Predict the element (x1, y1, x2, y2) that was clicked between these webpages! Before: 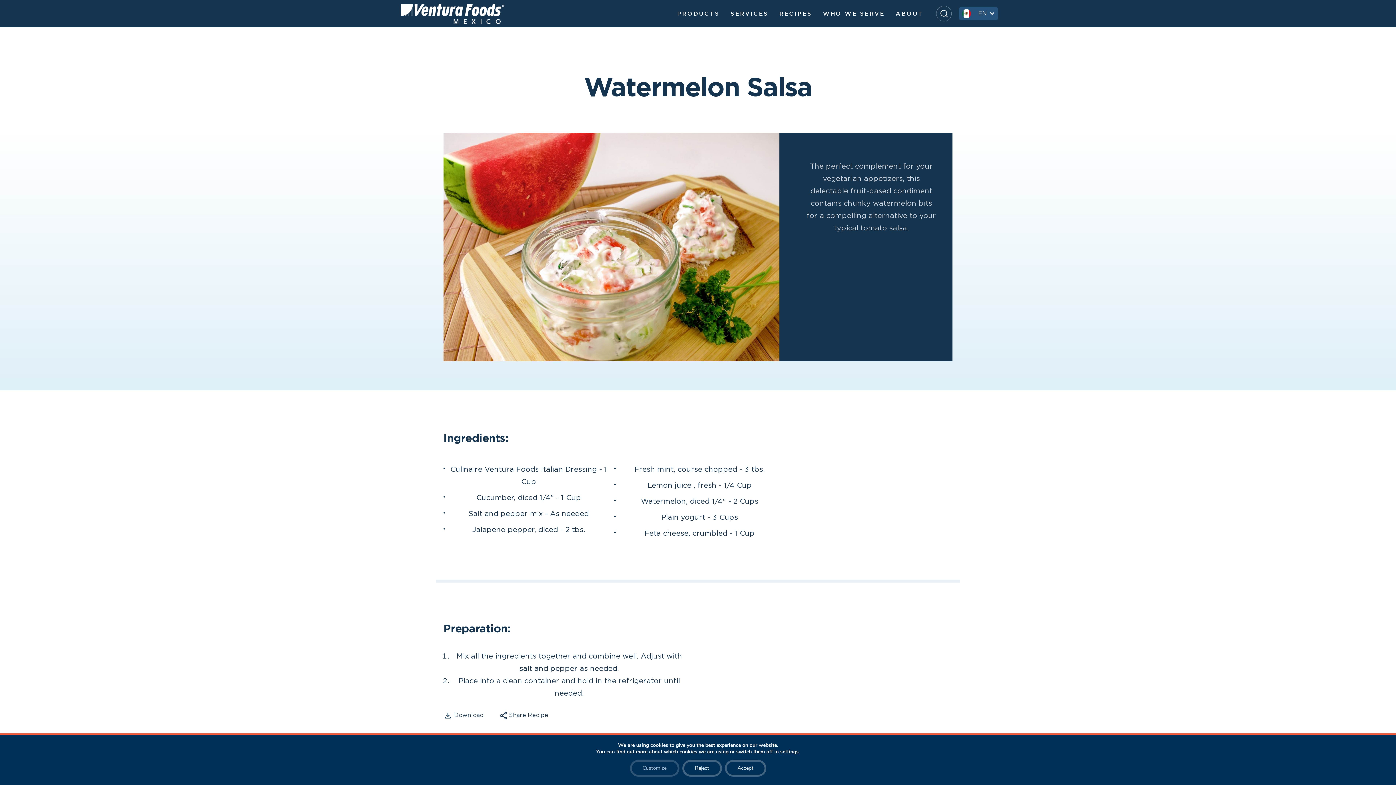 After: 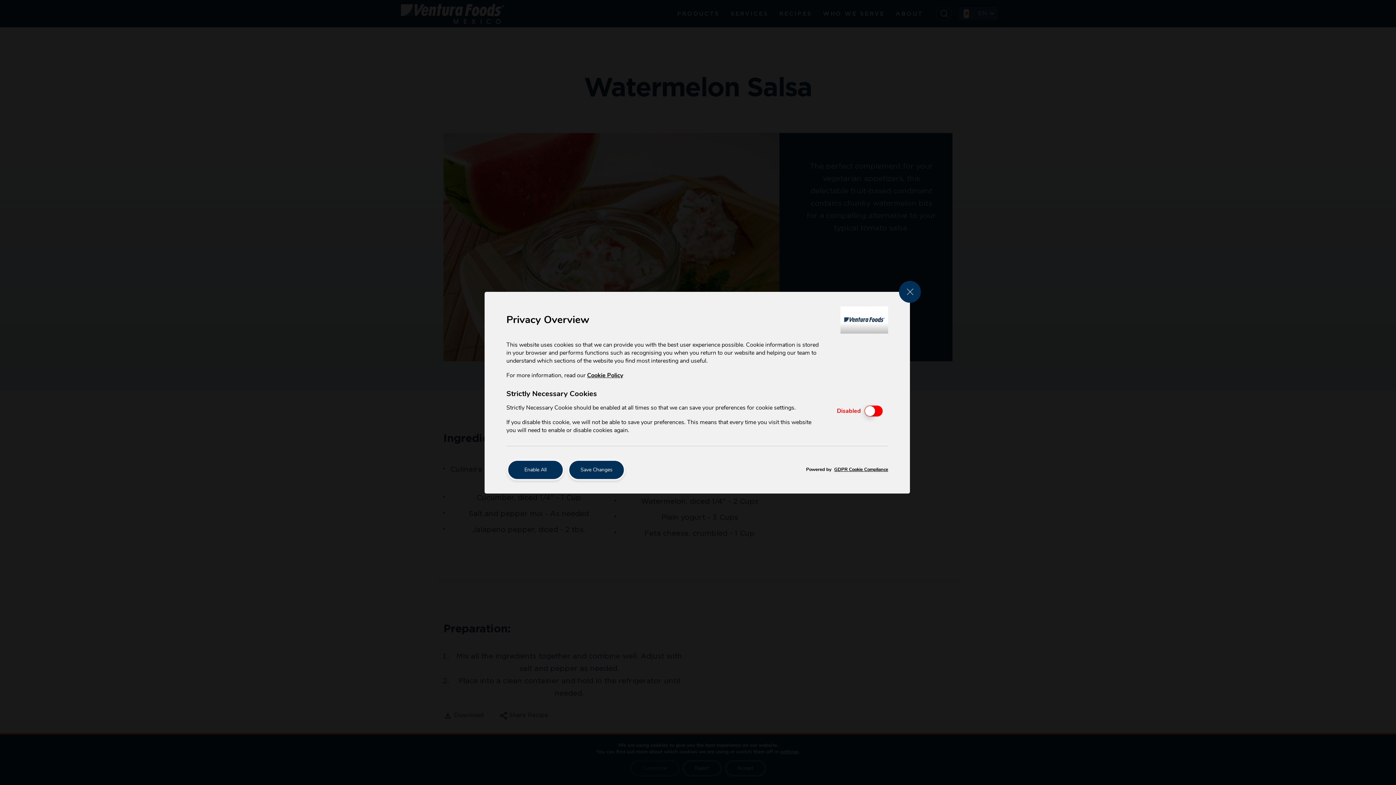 Action: bbox: (630, 760, 679, 777) label: Customize